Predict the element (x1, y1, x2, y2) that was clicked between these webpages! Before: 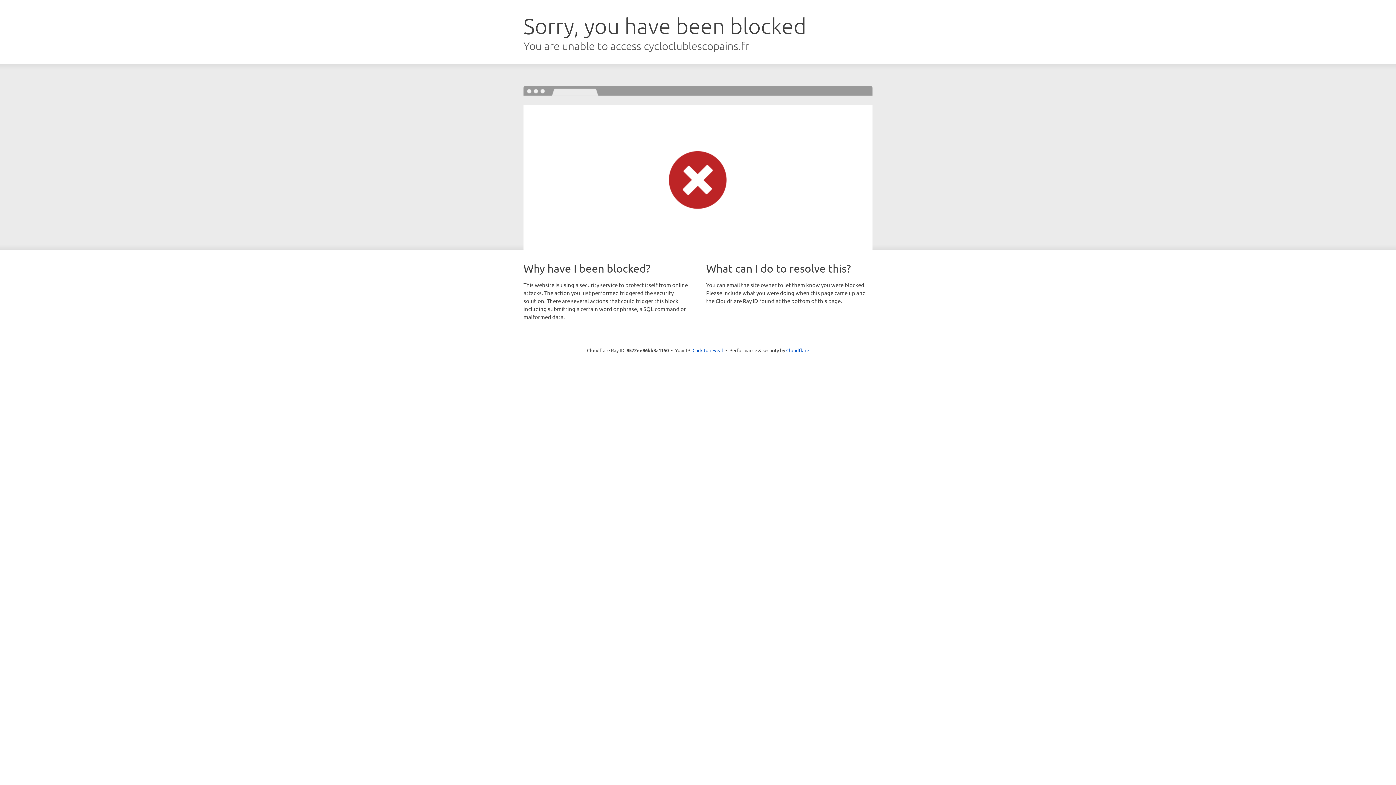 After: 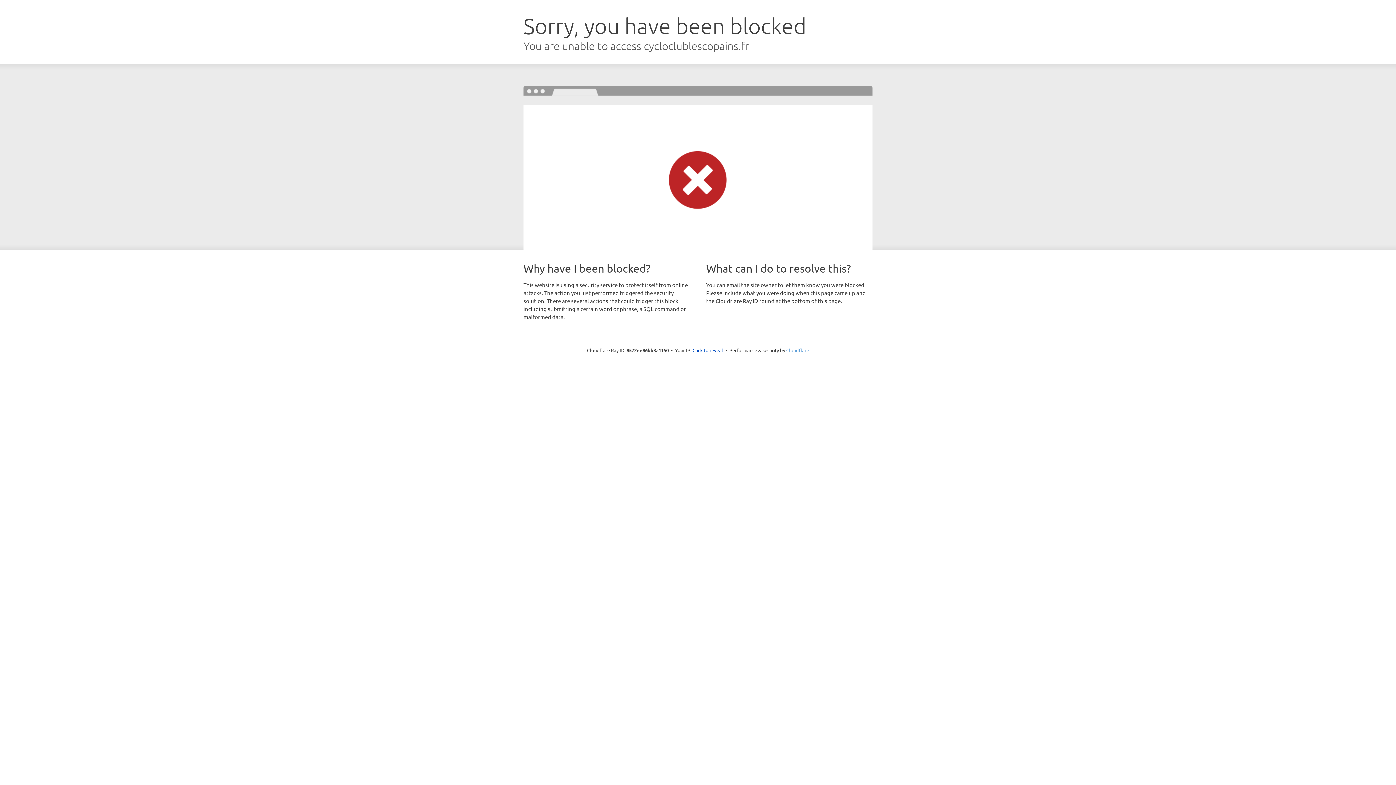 Action: label: Cloudflare bbox: (786, 347, 809, 353)